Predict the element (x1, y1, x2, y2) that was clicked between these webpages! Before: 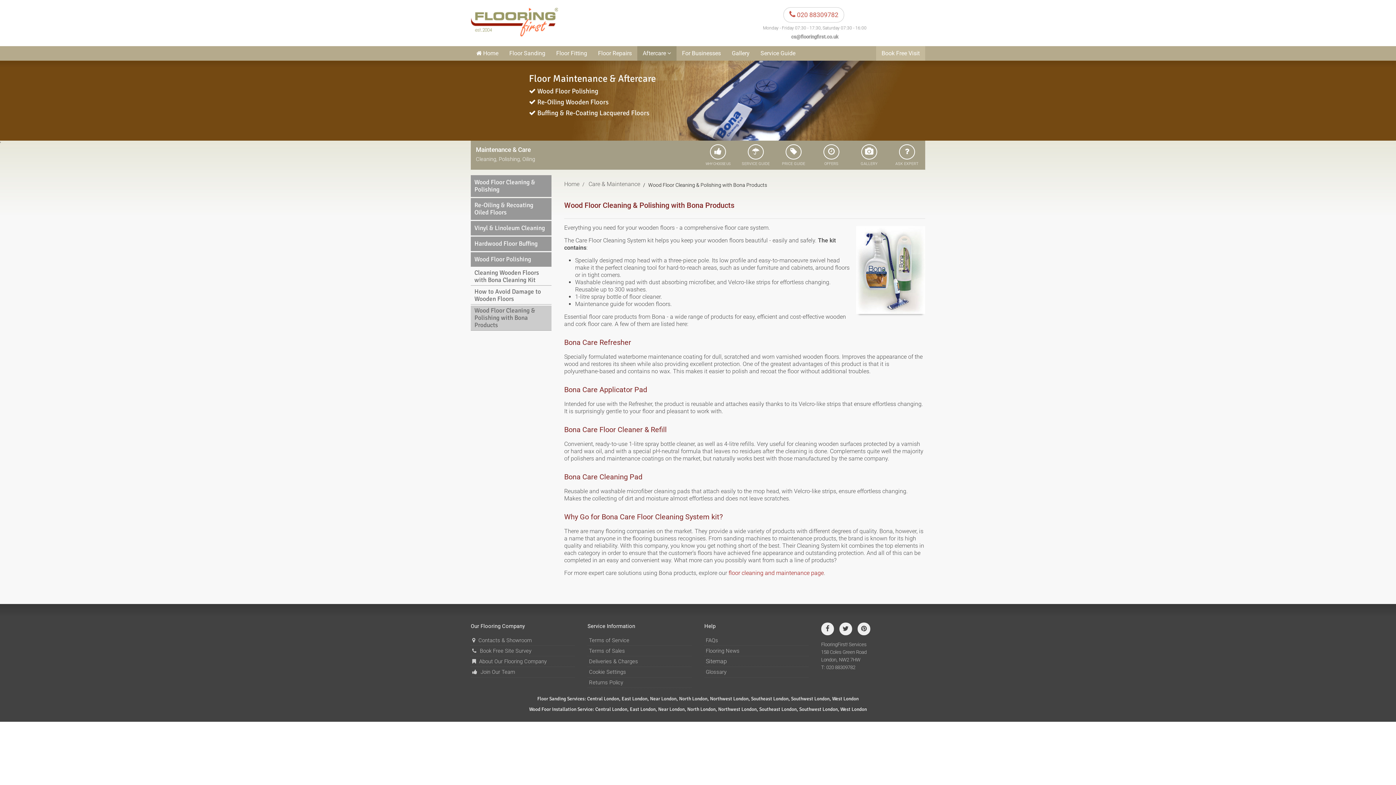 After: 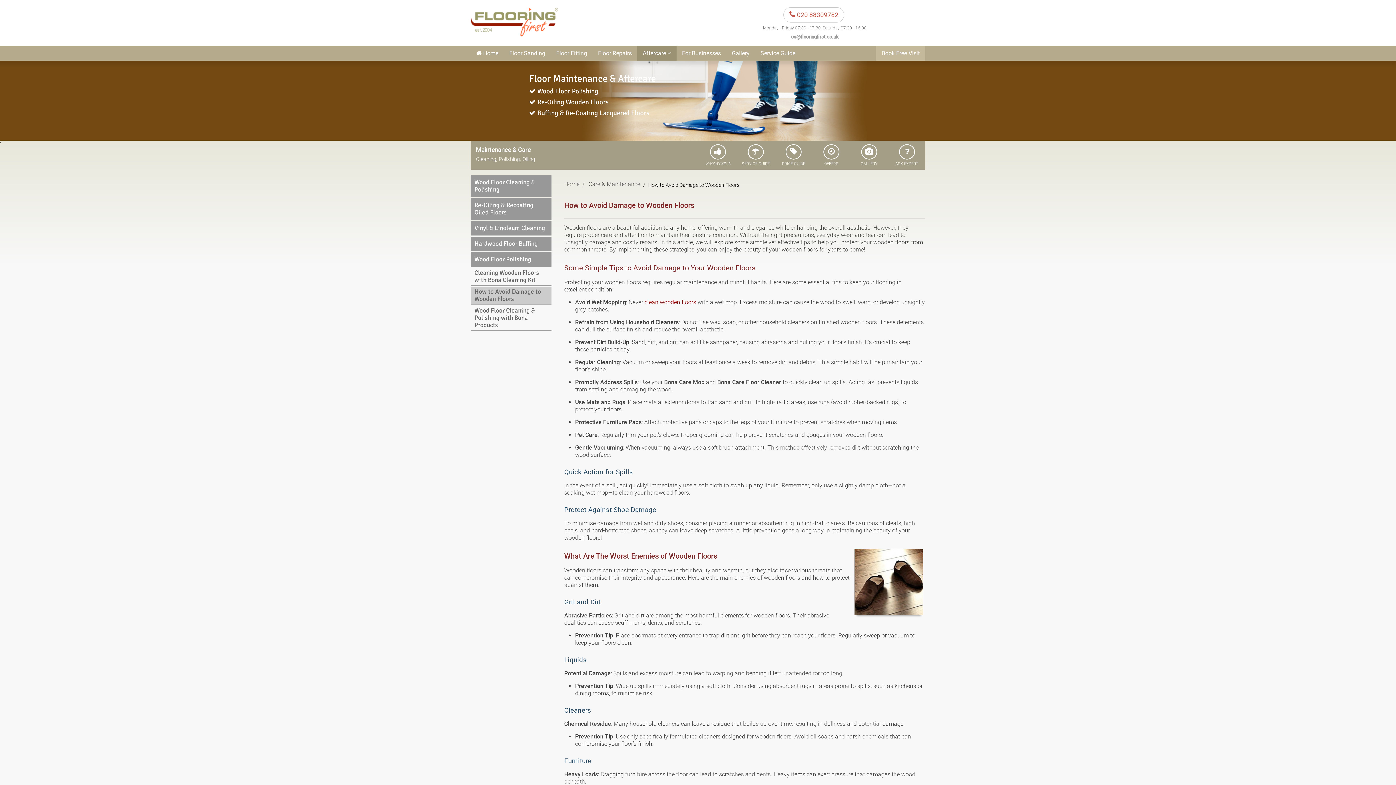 Action: label: How to Avoid Damage to Wooden Floors bbox: (474, 288, 541, 302)